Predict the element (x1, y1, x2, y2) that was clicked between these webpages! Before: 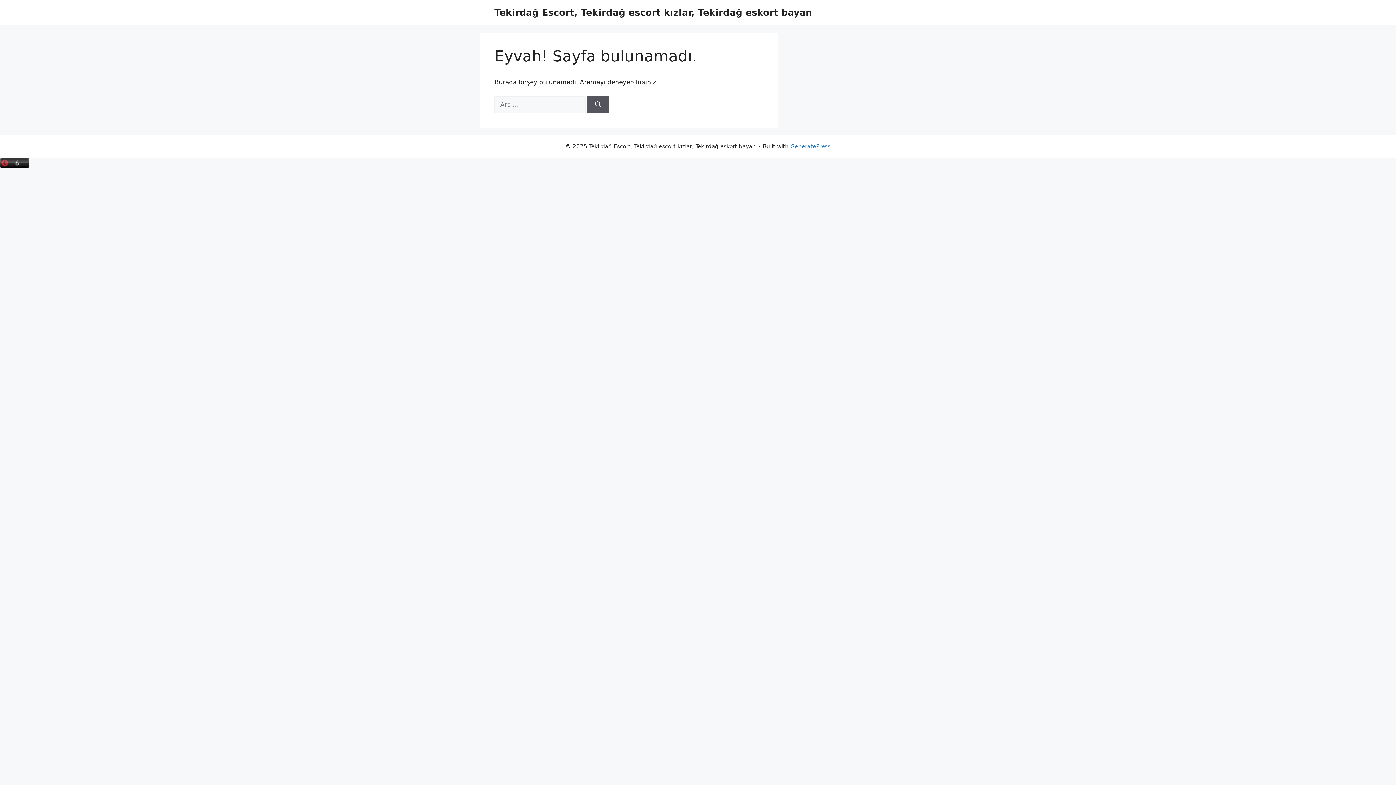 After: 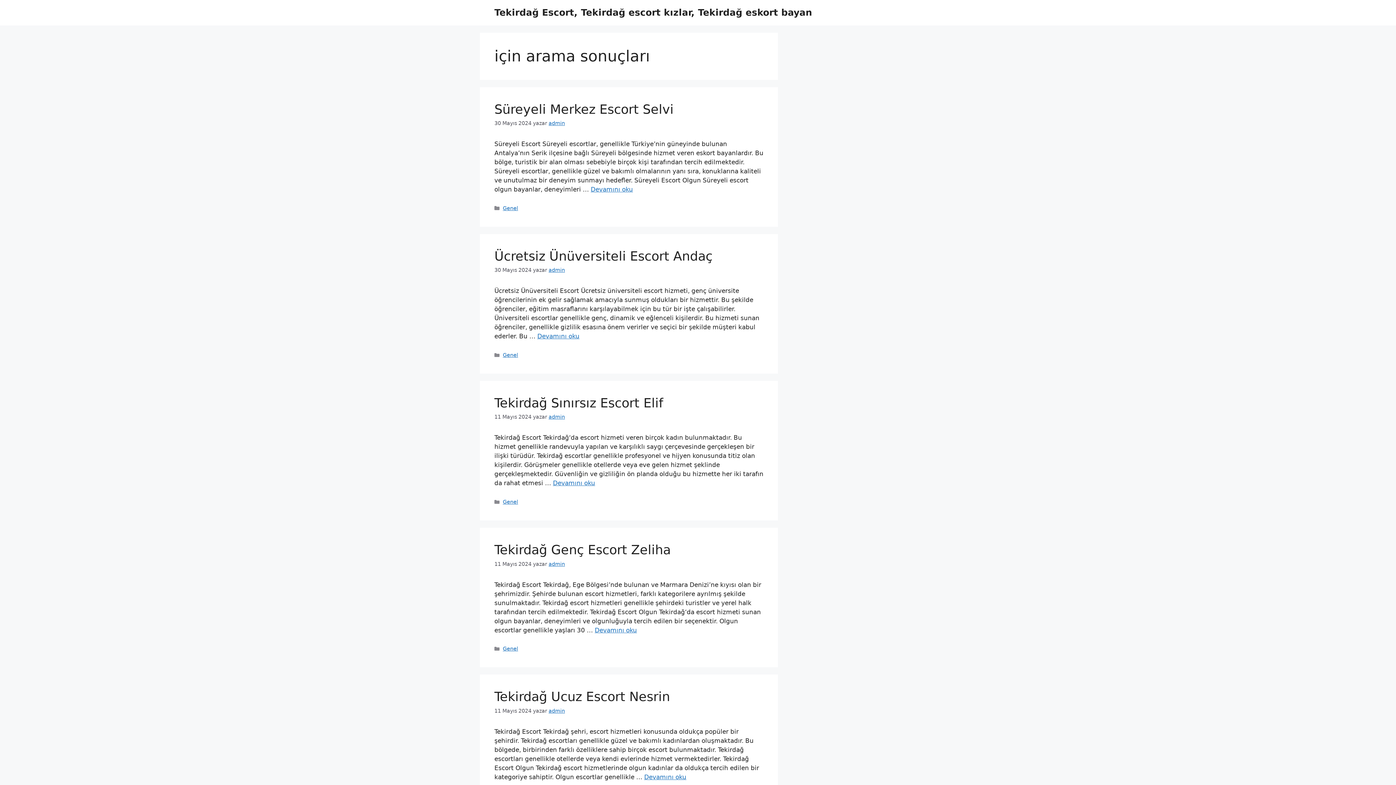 Action: bbox: (587, 96, 609, 113) label: Ara